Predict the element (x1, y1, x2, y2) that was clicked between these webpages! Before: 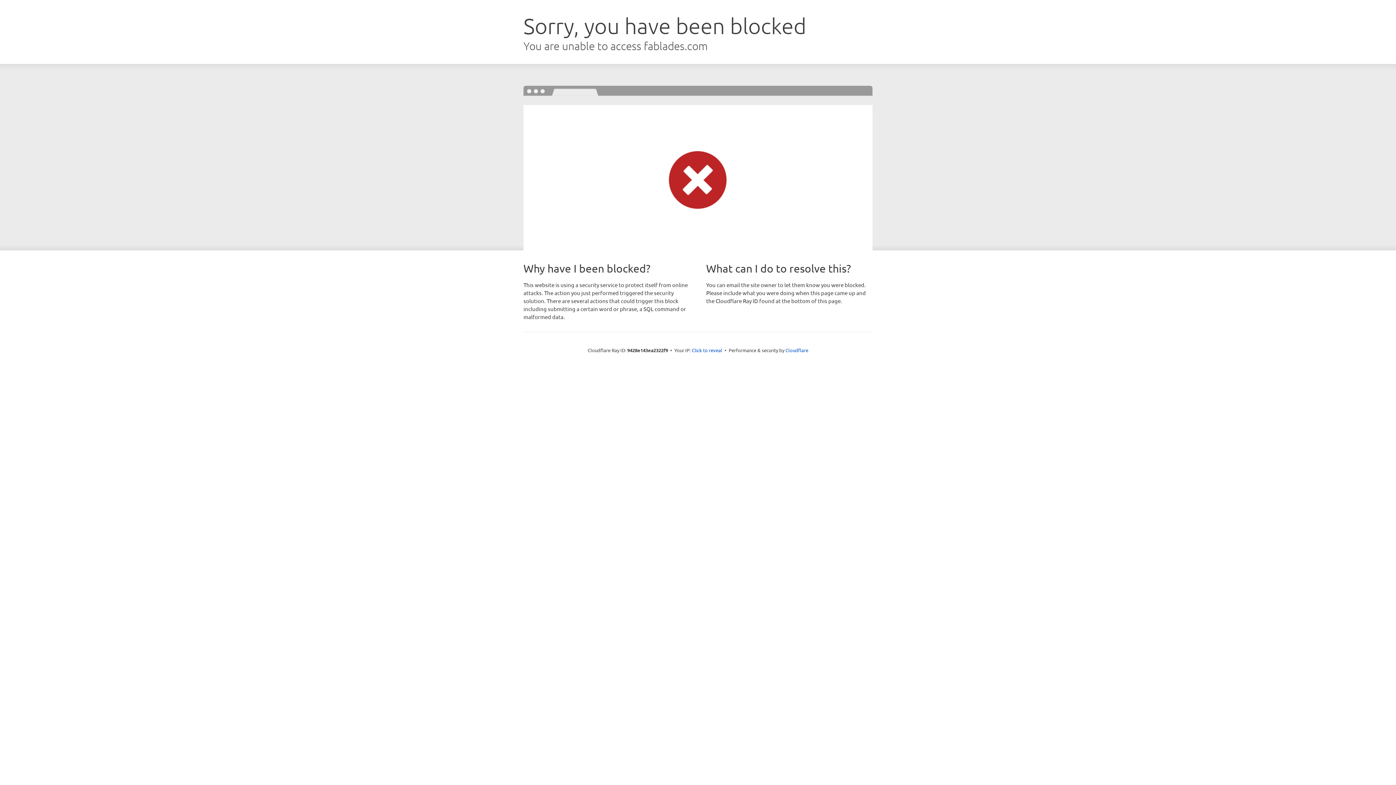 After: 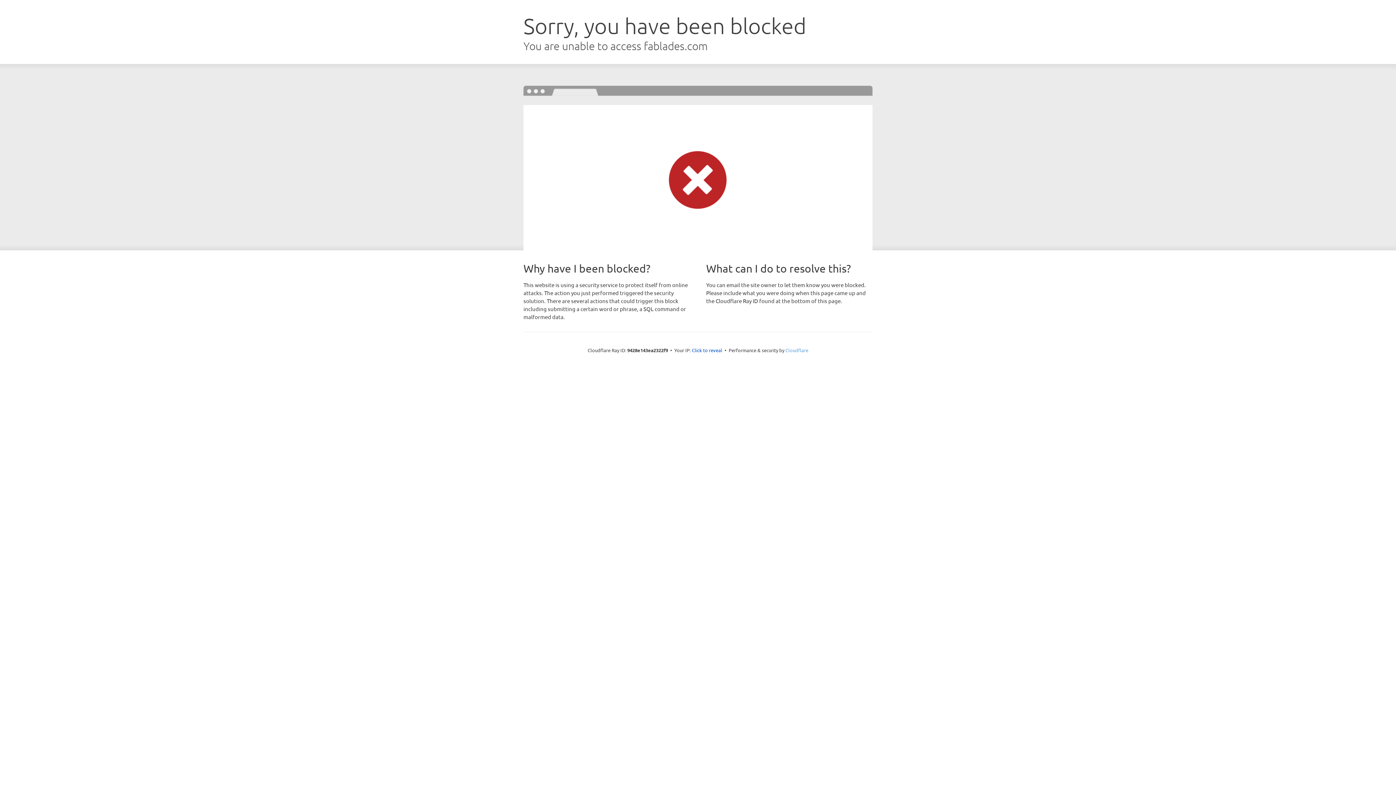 Action: bbox: (785, 347, 808, 353) label: Cloudflare